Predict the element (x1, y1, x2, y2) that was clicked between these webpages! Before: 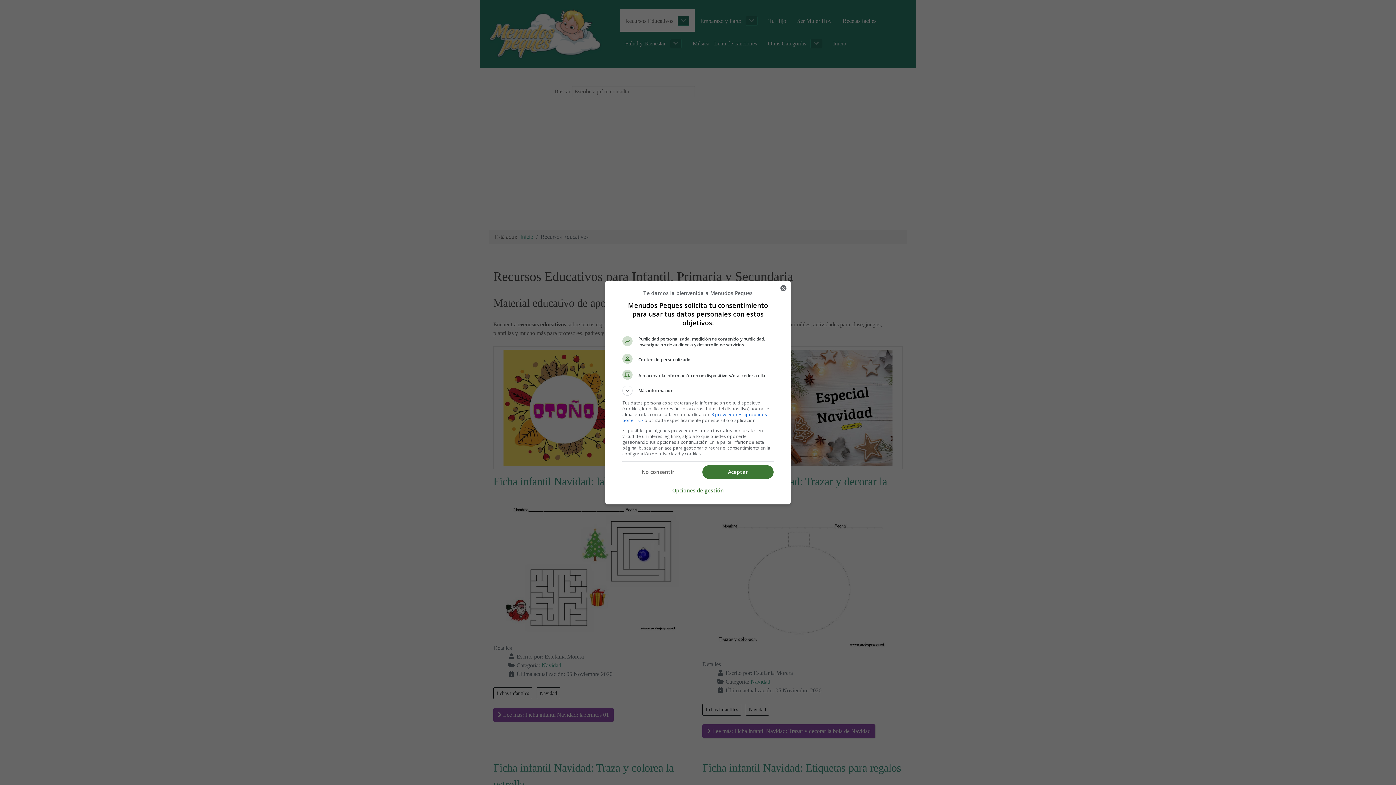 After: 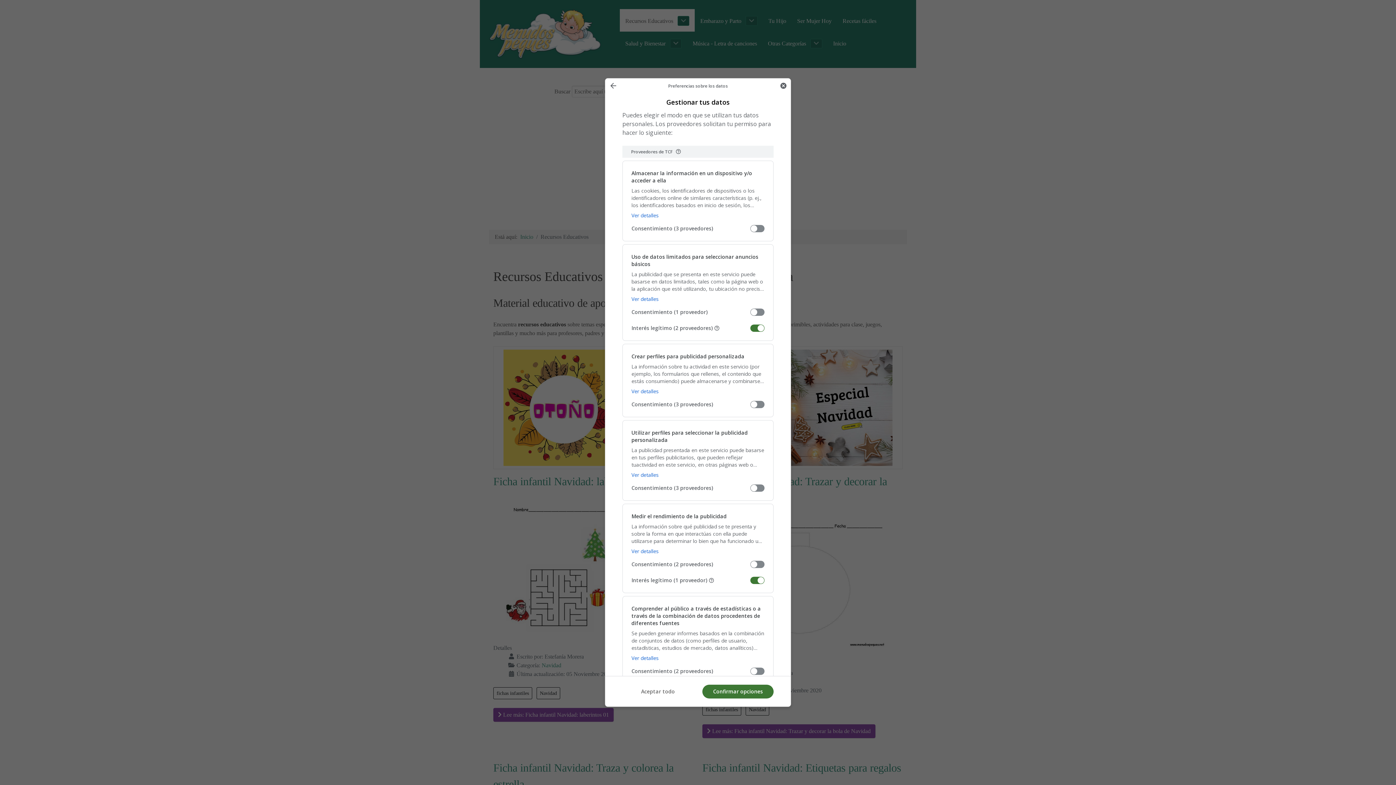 Action: bbox: (672, 477, 724, 492) label: Opciones de gestión